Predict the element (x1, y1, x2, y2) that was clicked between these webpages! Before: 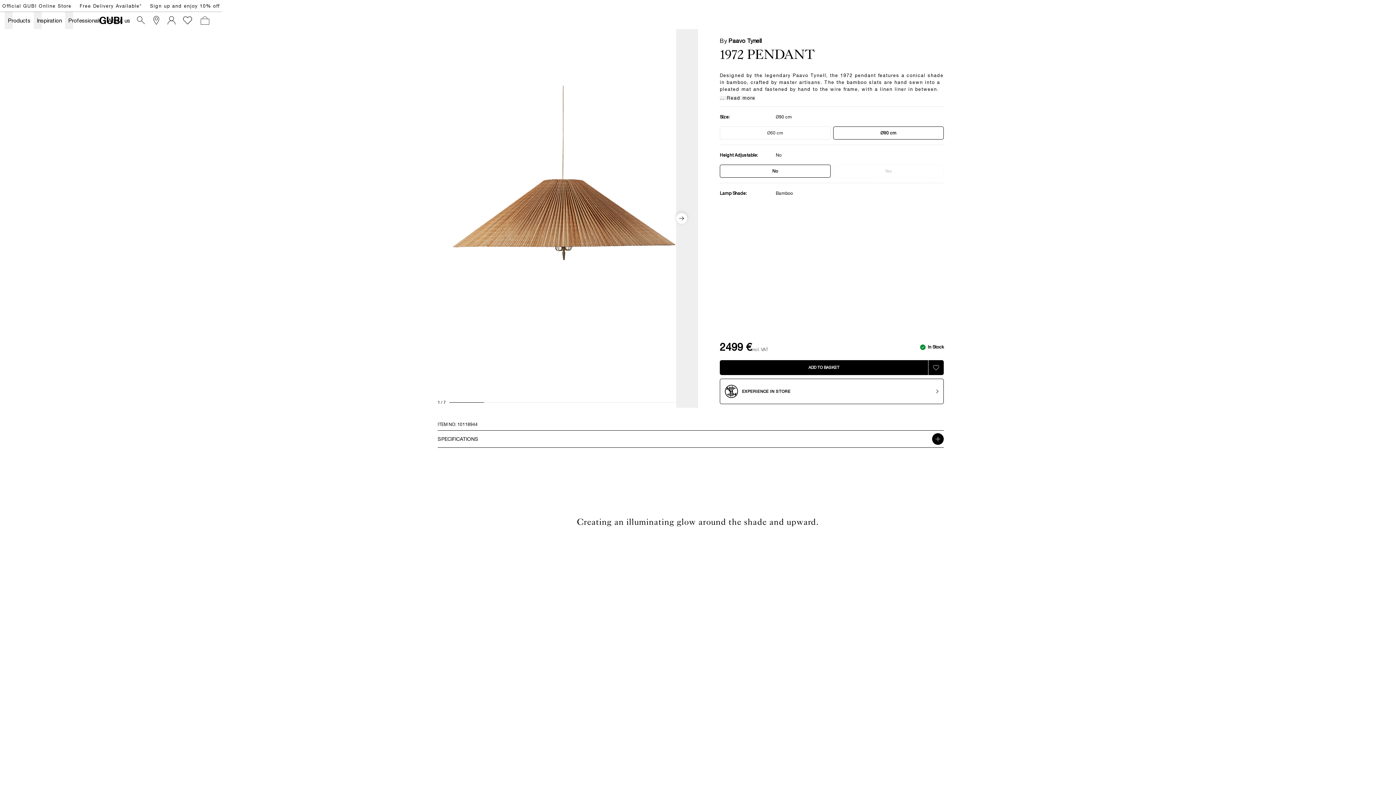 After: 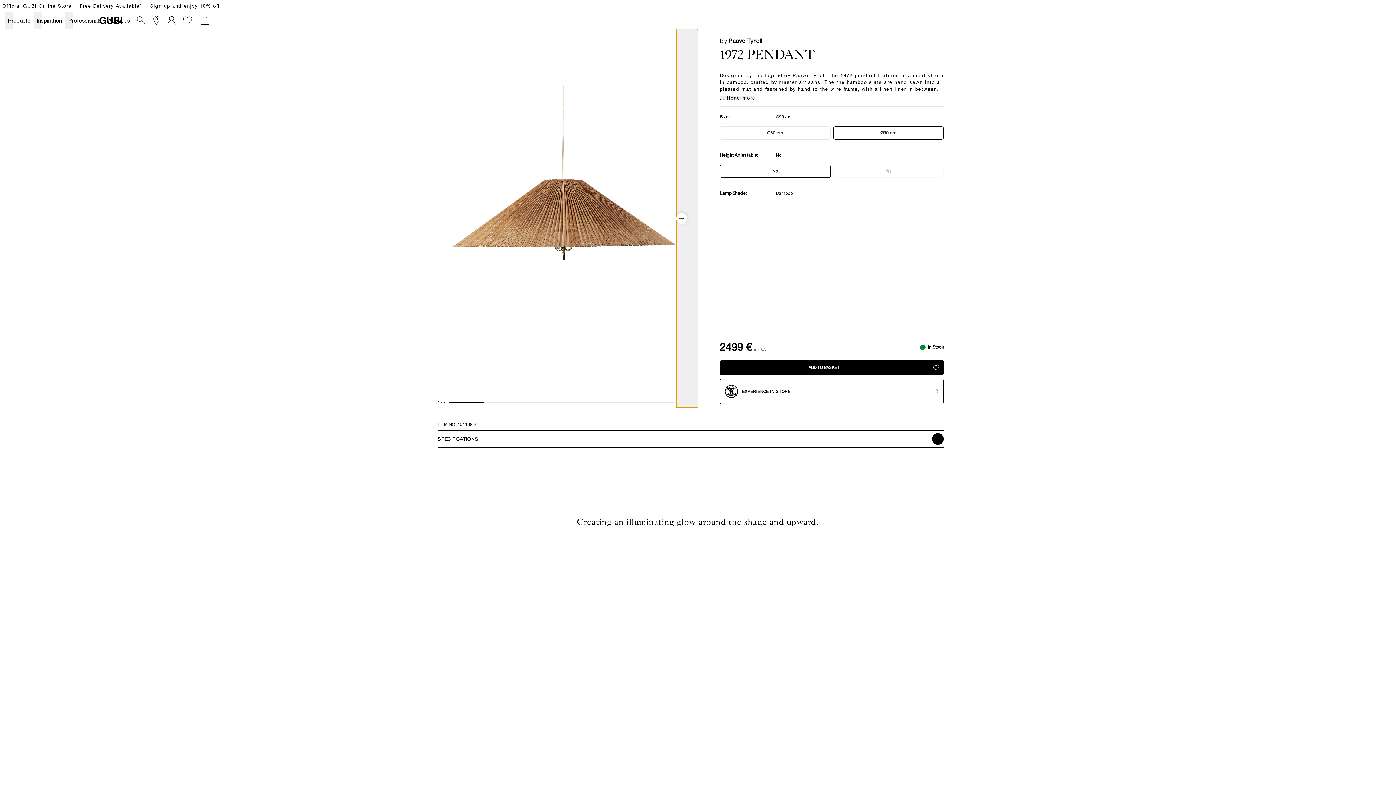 Action: bbox: (676, 29, 698, 408)